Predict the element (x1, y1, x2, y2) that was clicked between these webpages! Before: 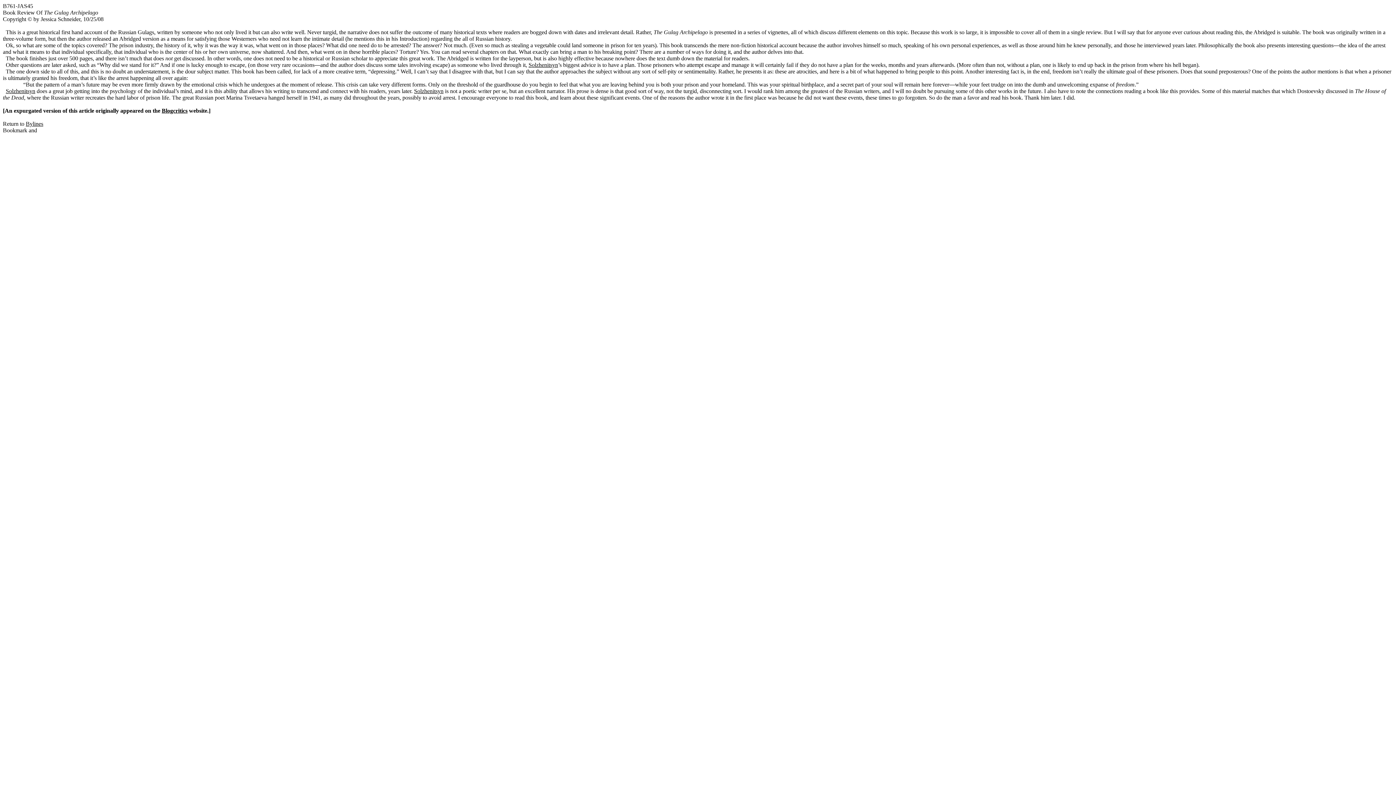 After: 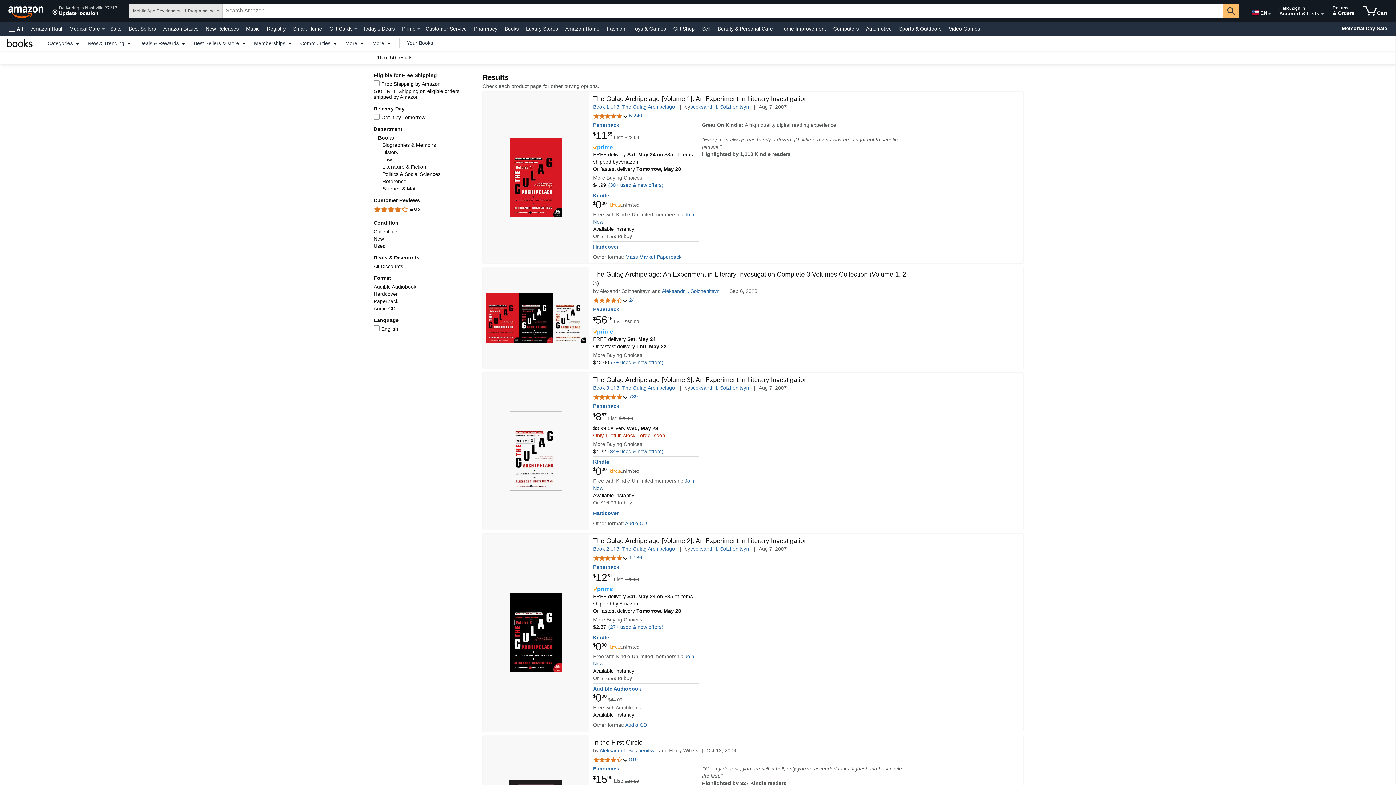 Action: bbox: (5, 88, 35, 94) label: Solzhenitsyn